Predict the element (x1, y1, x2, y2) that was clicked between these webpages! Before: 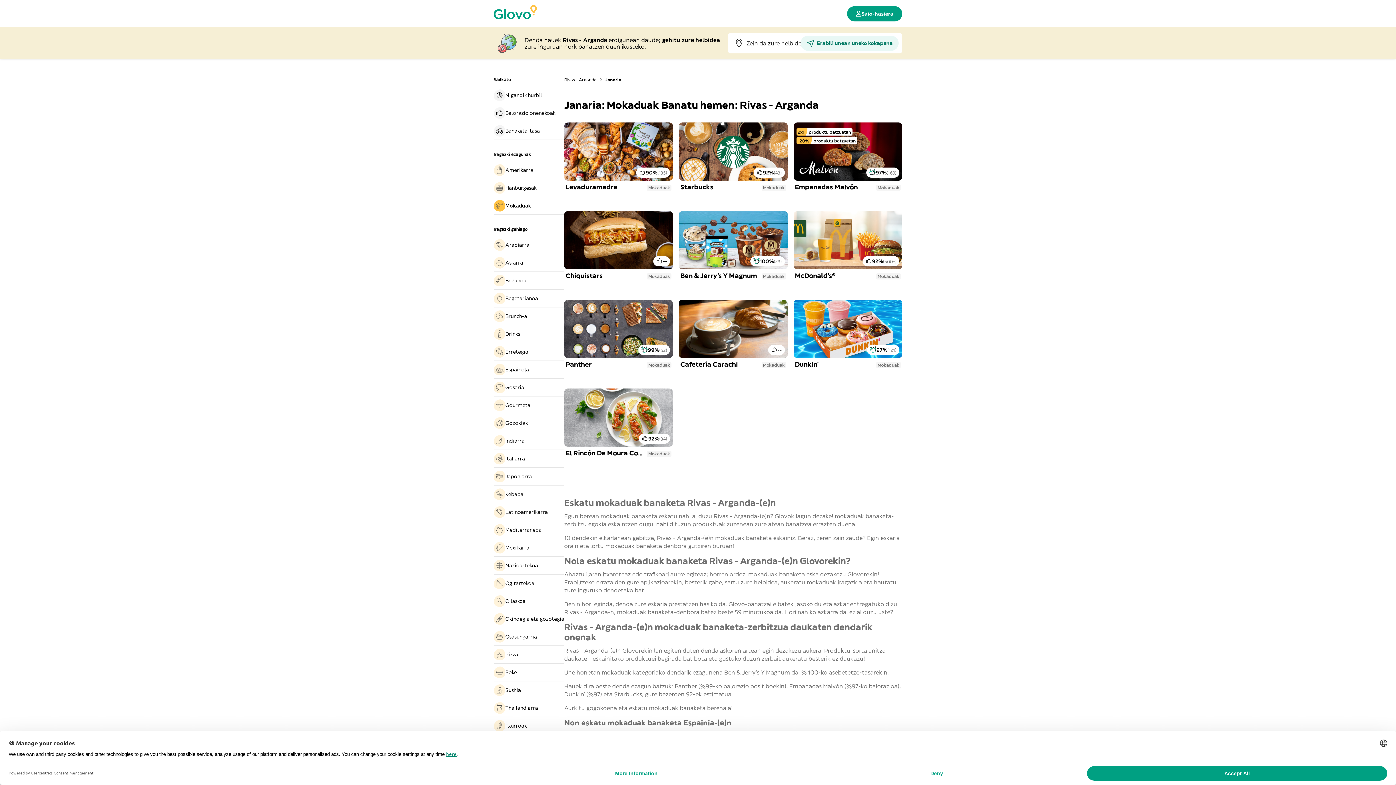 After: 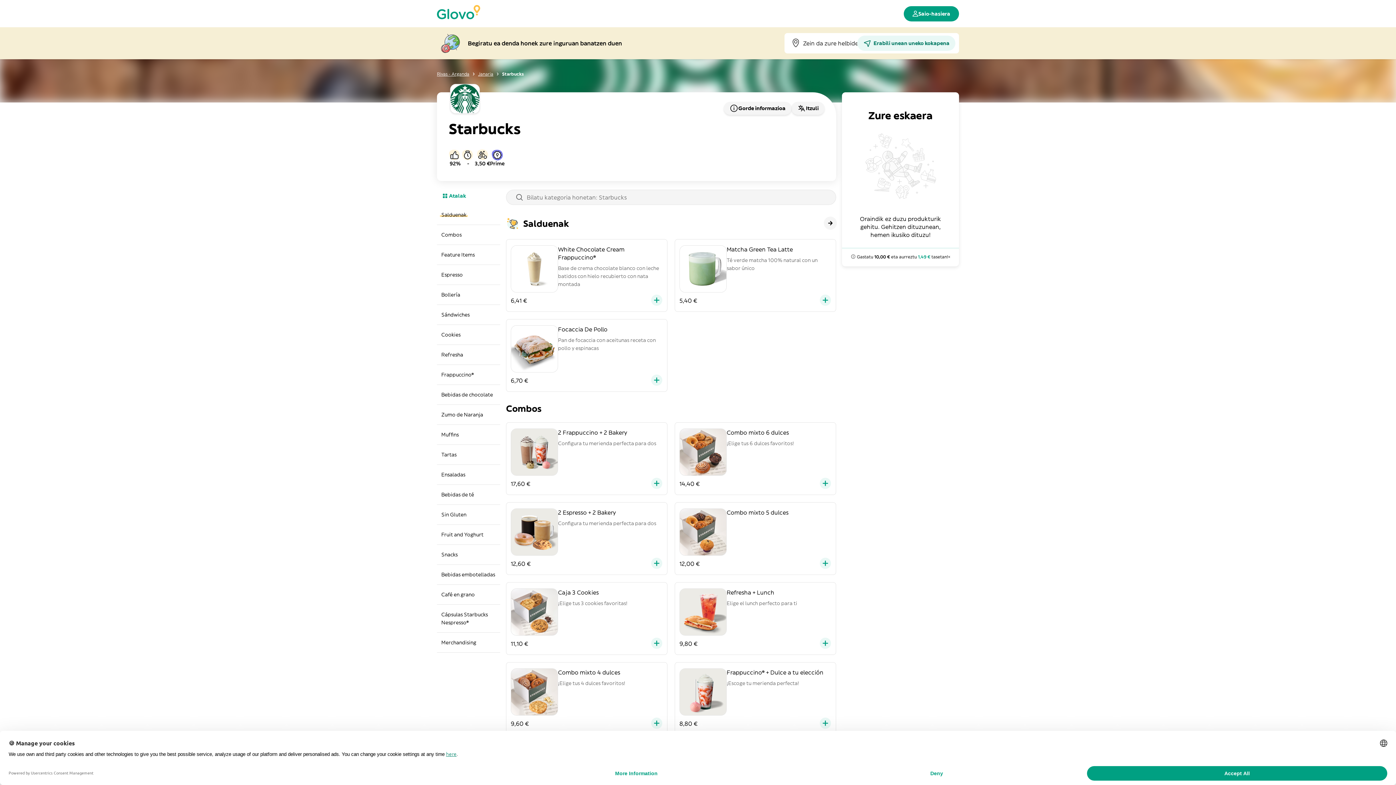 Action: bbox: (679, 122, 787, 202) label: 92%
(43)
Starbucks
Mokaduak